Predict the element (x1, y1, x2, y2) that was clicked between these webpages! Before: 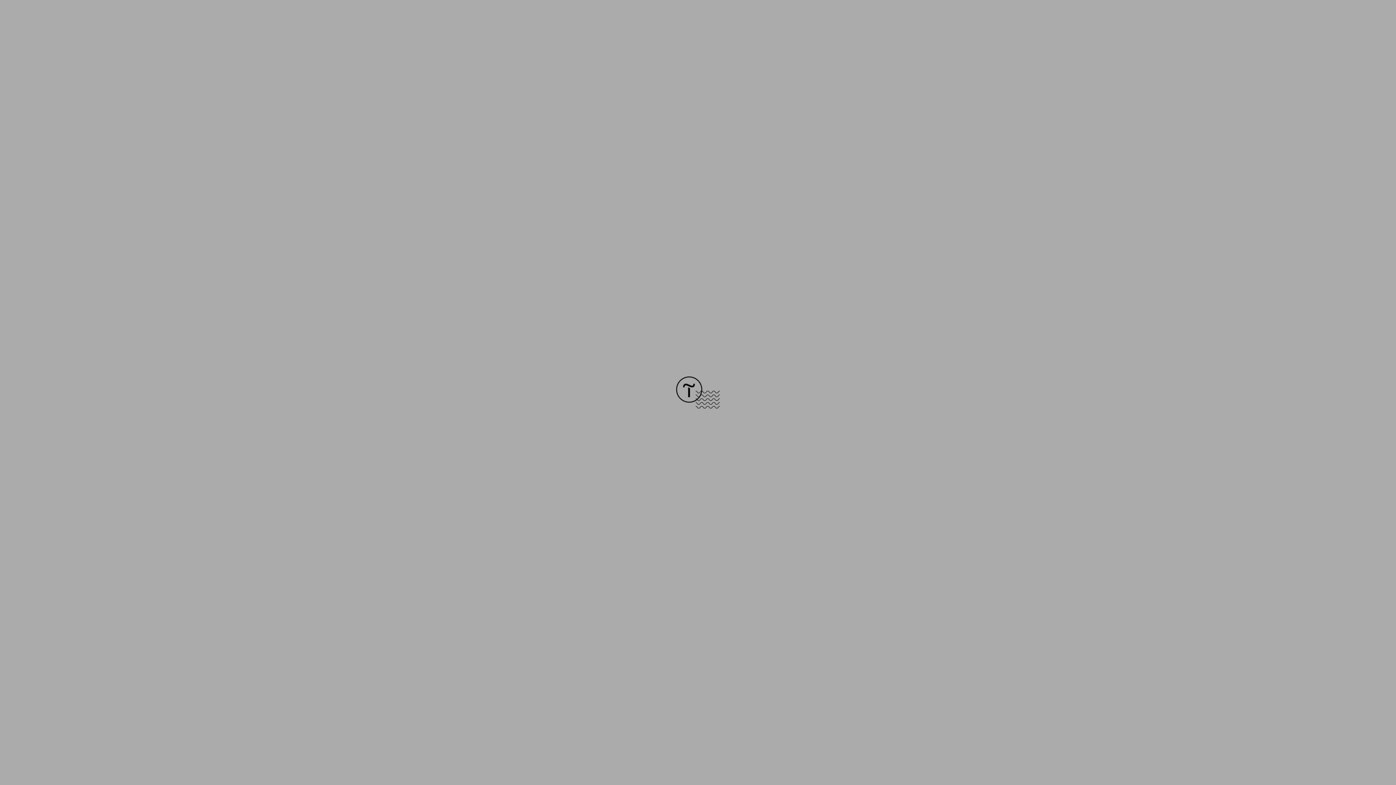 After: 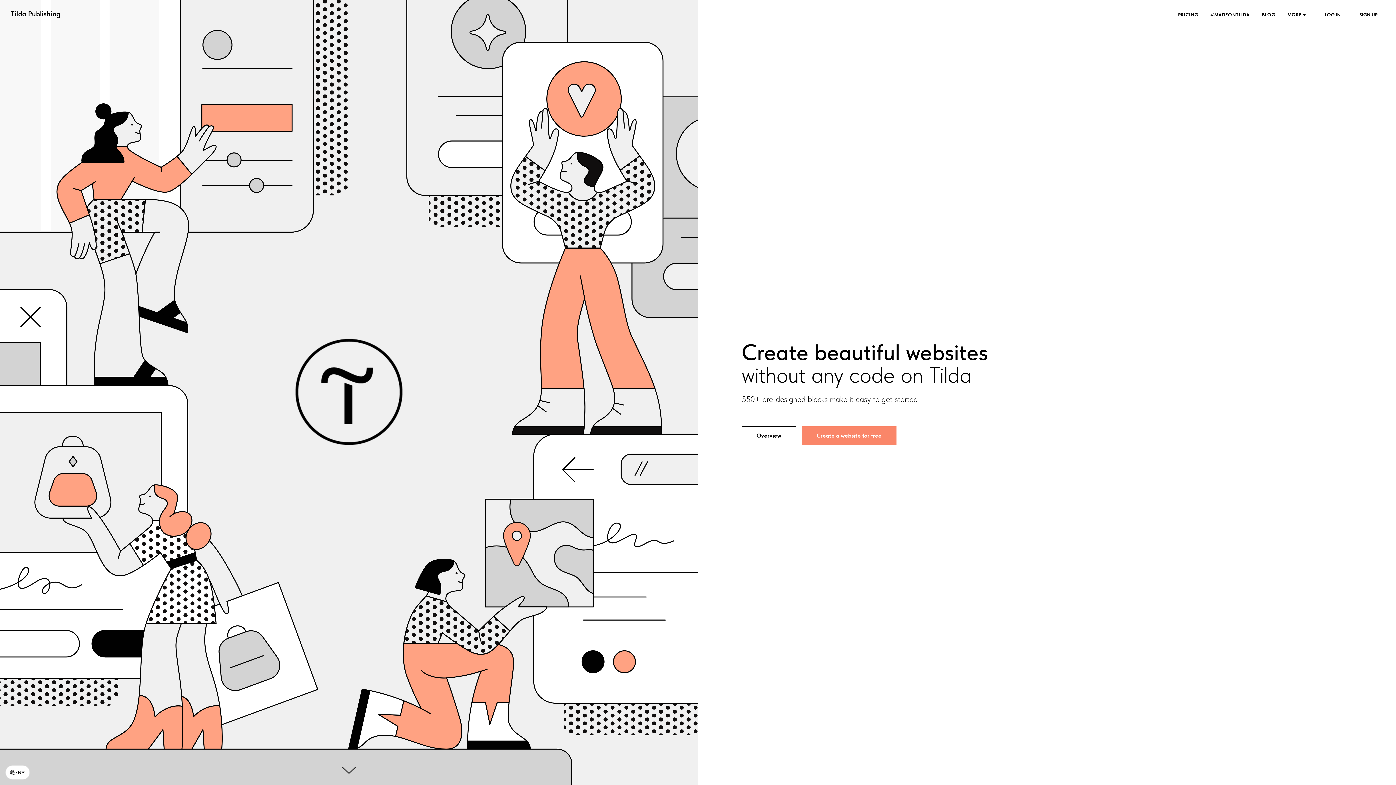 Action: bbox: (676, 403, 720, 409)